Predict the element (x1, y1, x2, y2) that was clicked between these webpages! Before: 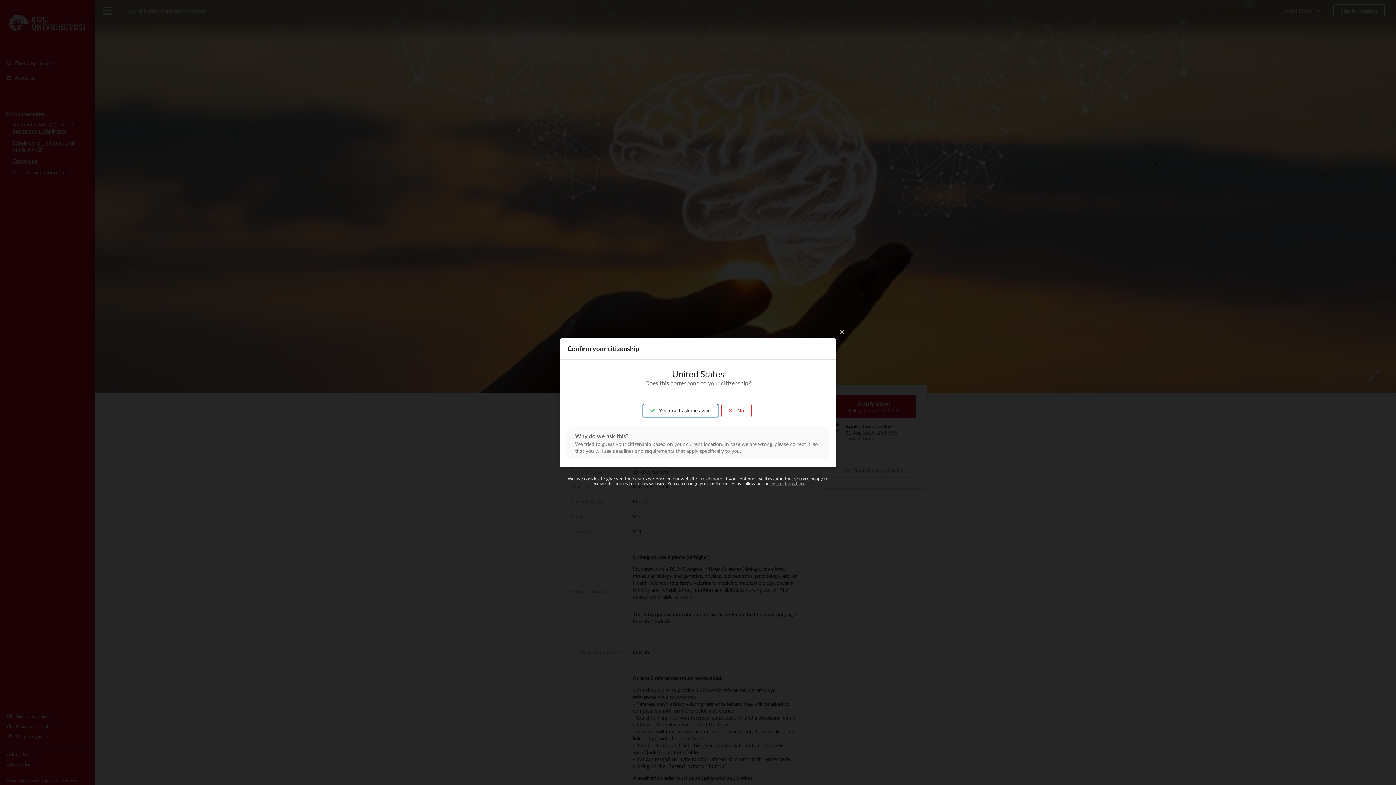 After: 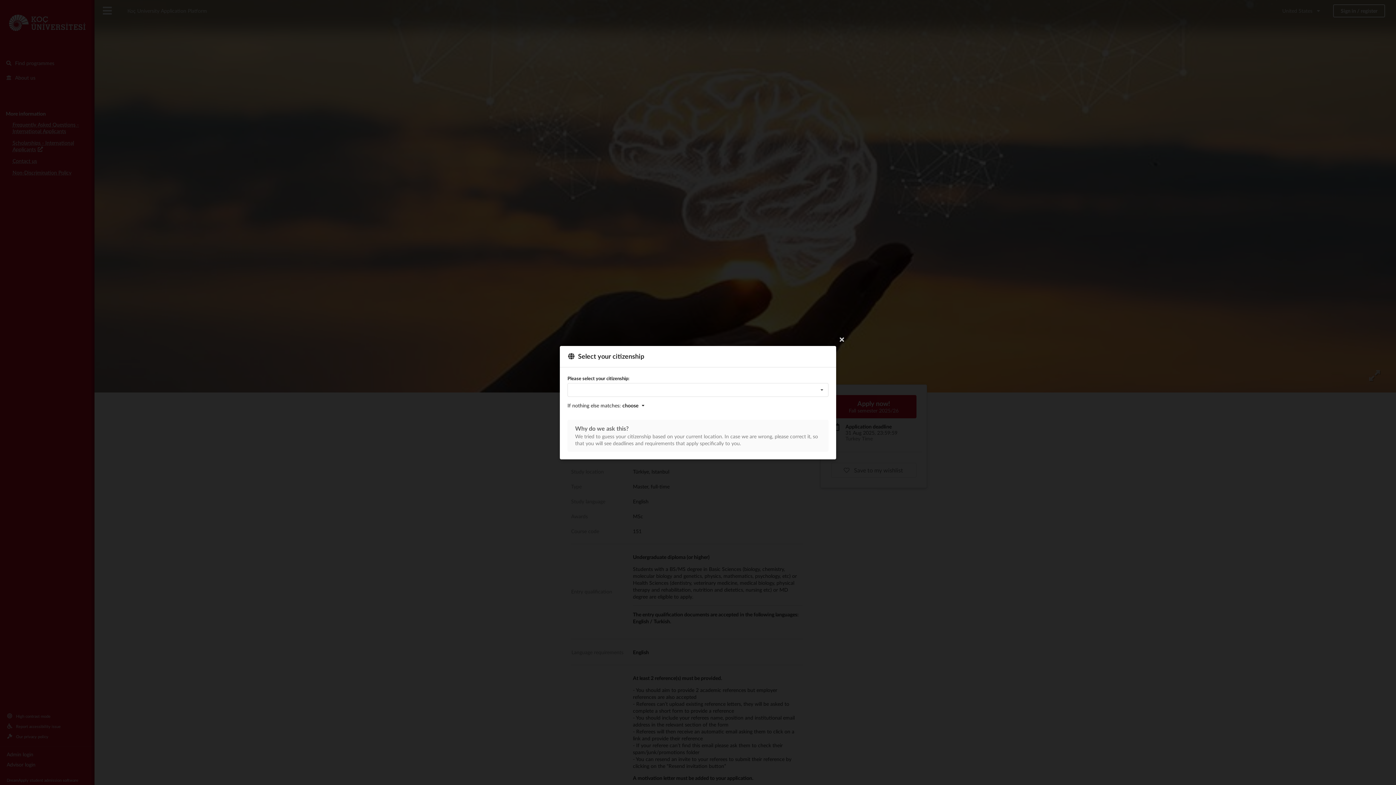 Action: label:  No bbox: (721, 404, 752, 417)